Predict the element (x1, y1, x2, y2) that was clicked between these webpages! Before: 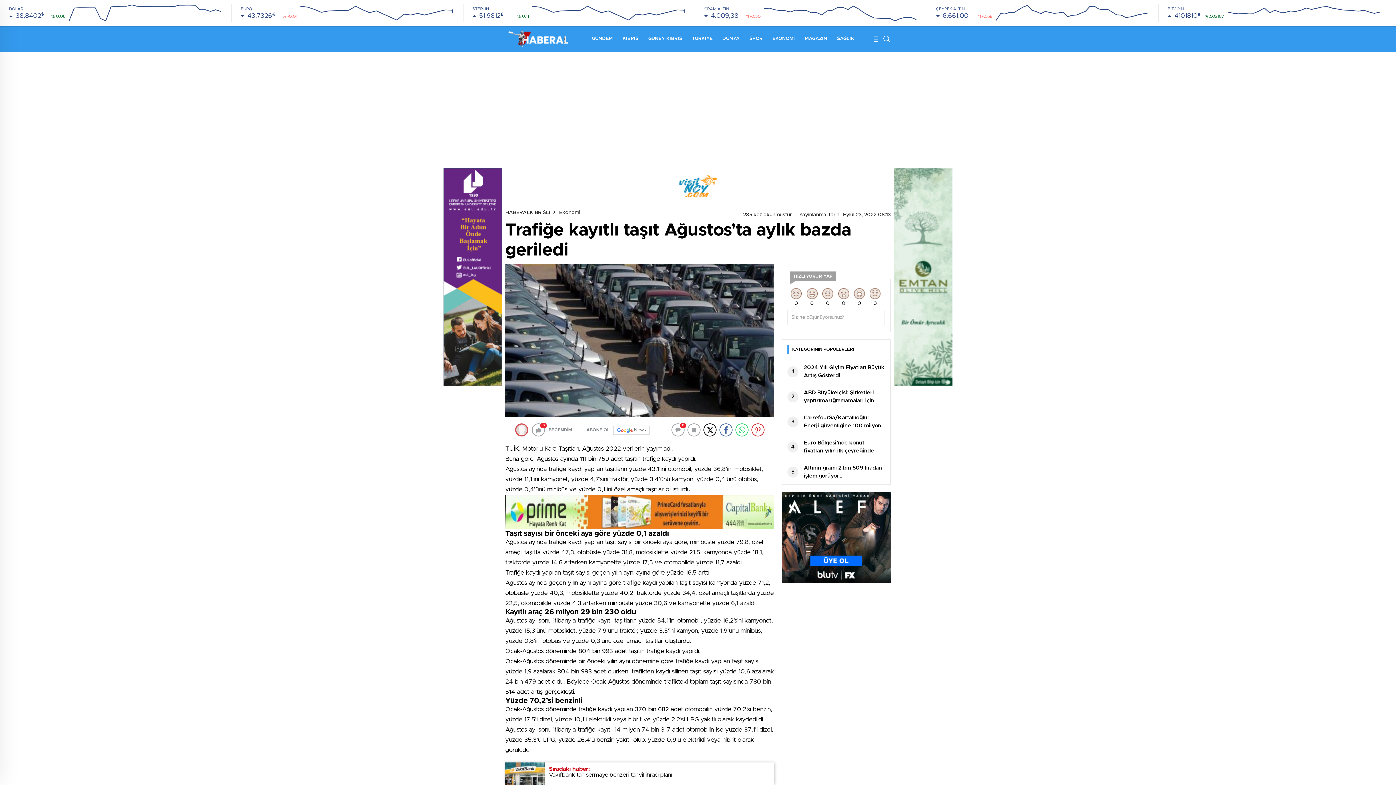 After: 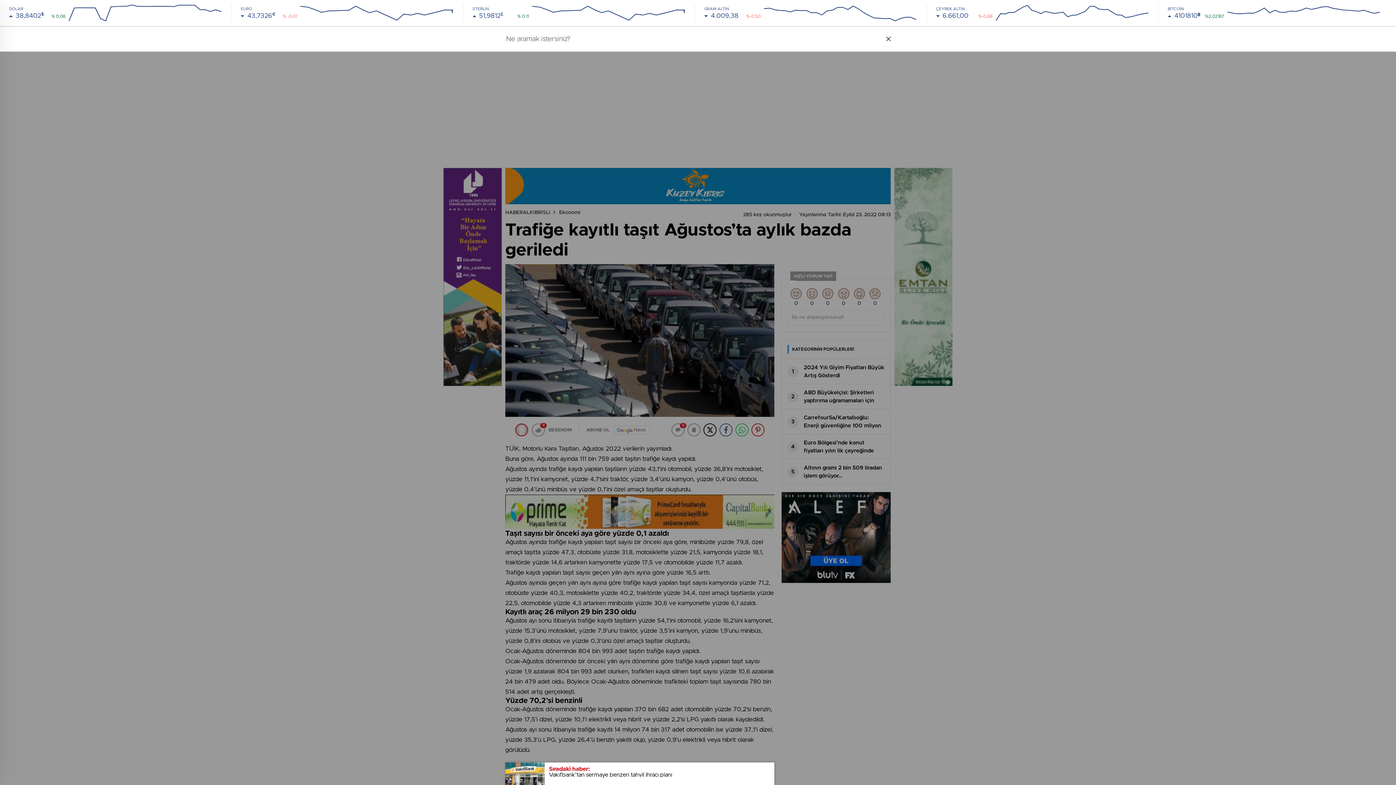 Action: bbox: (882, 34, 890, 42)